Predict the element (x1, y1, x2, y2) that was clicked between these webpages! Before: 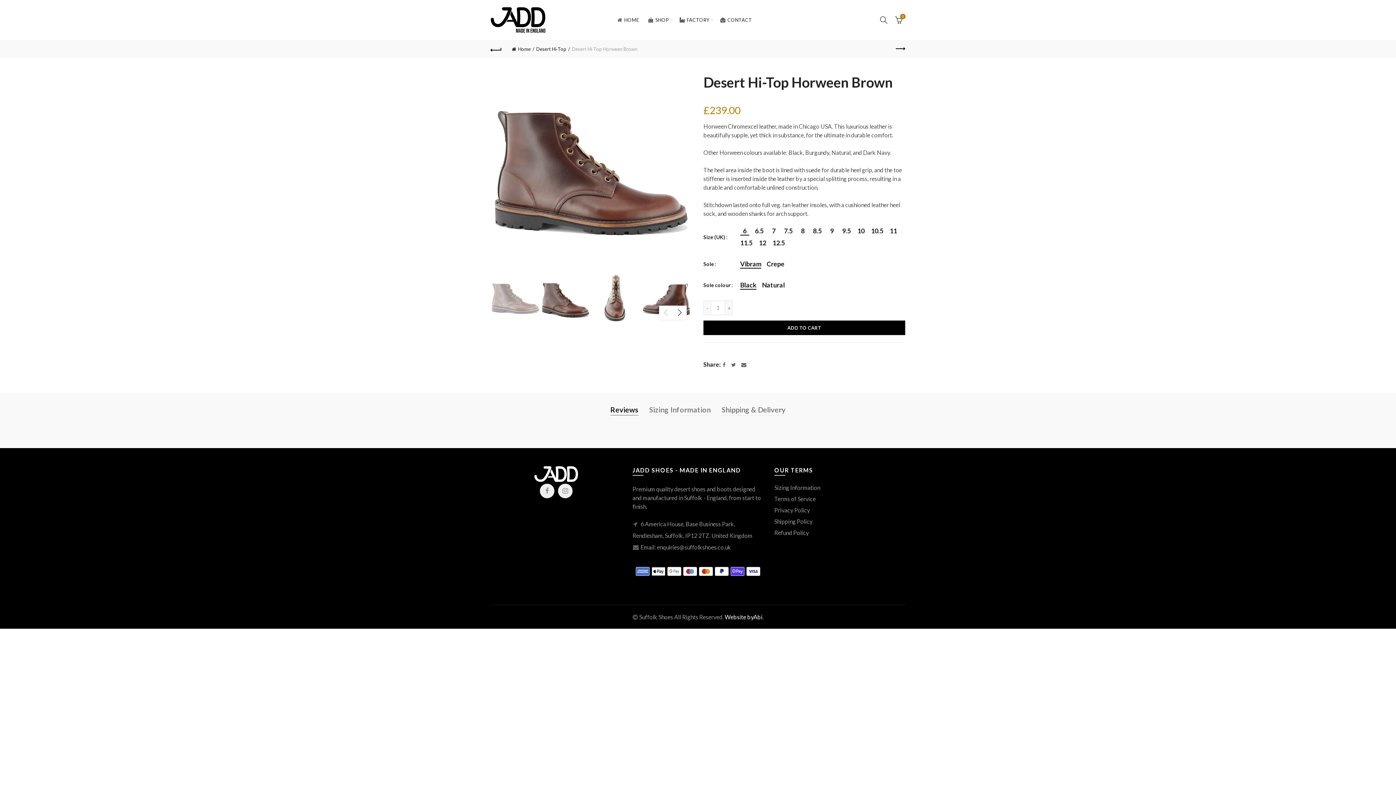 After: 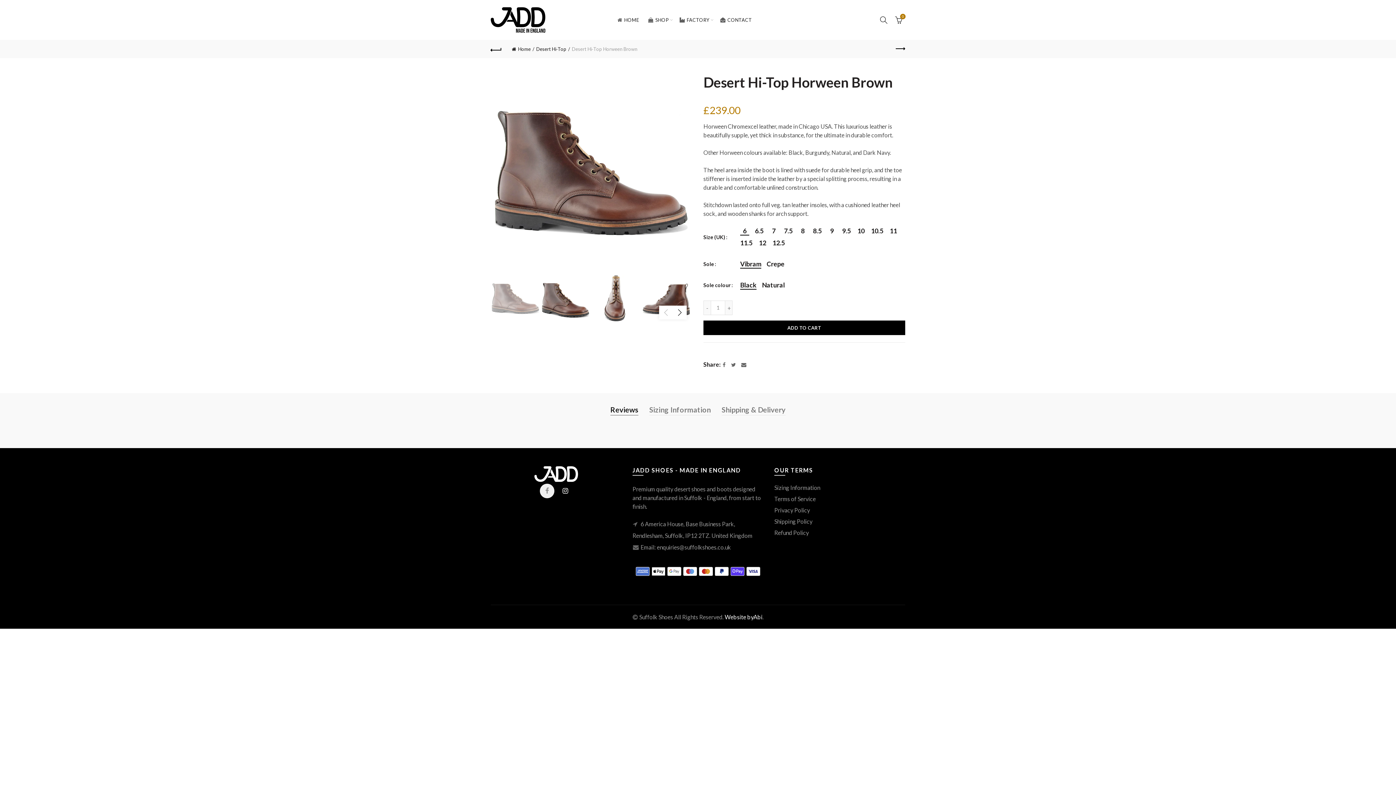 Action: bbox: (558, 483, 572, 498) label: Instagram